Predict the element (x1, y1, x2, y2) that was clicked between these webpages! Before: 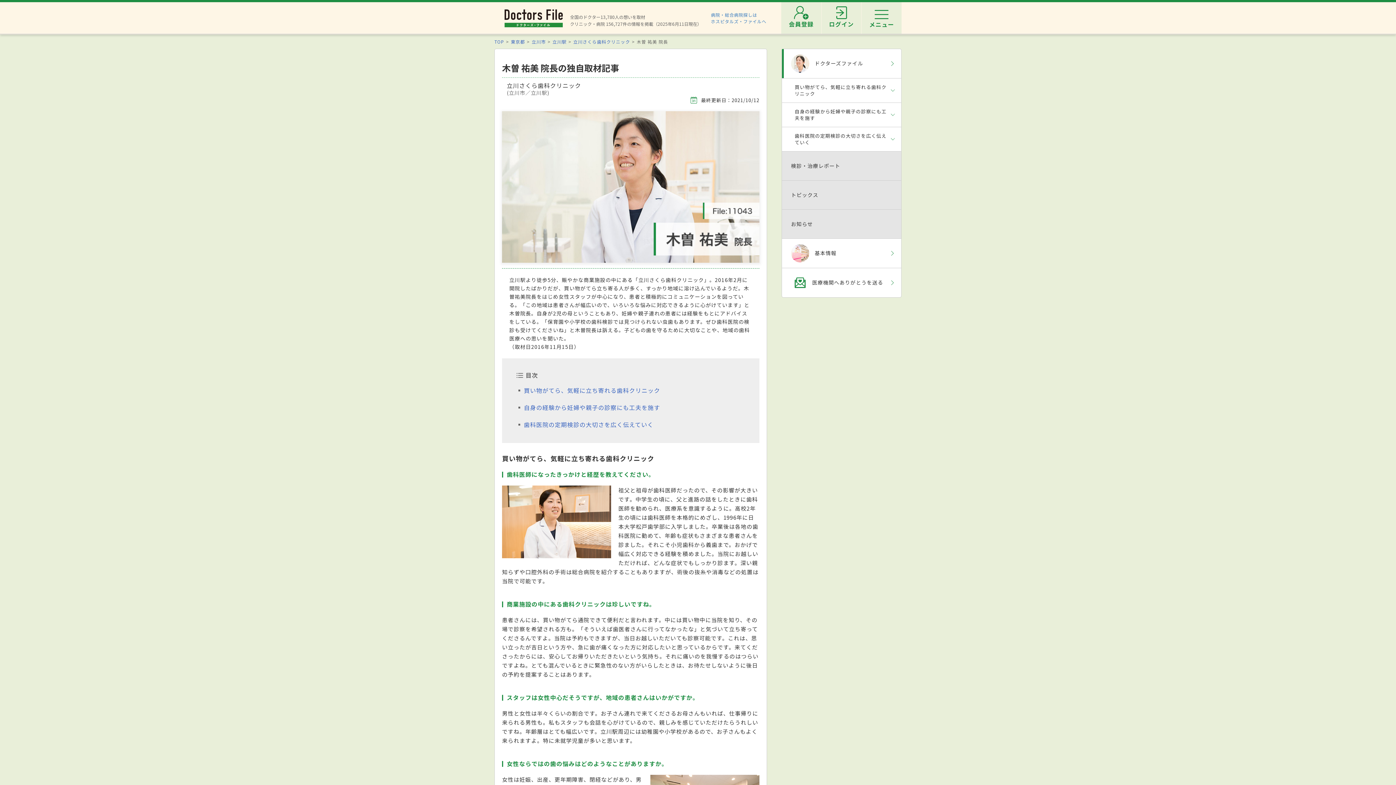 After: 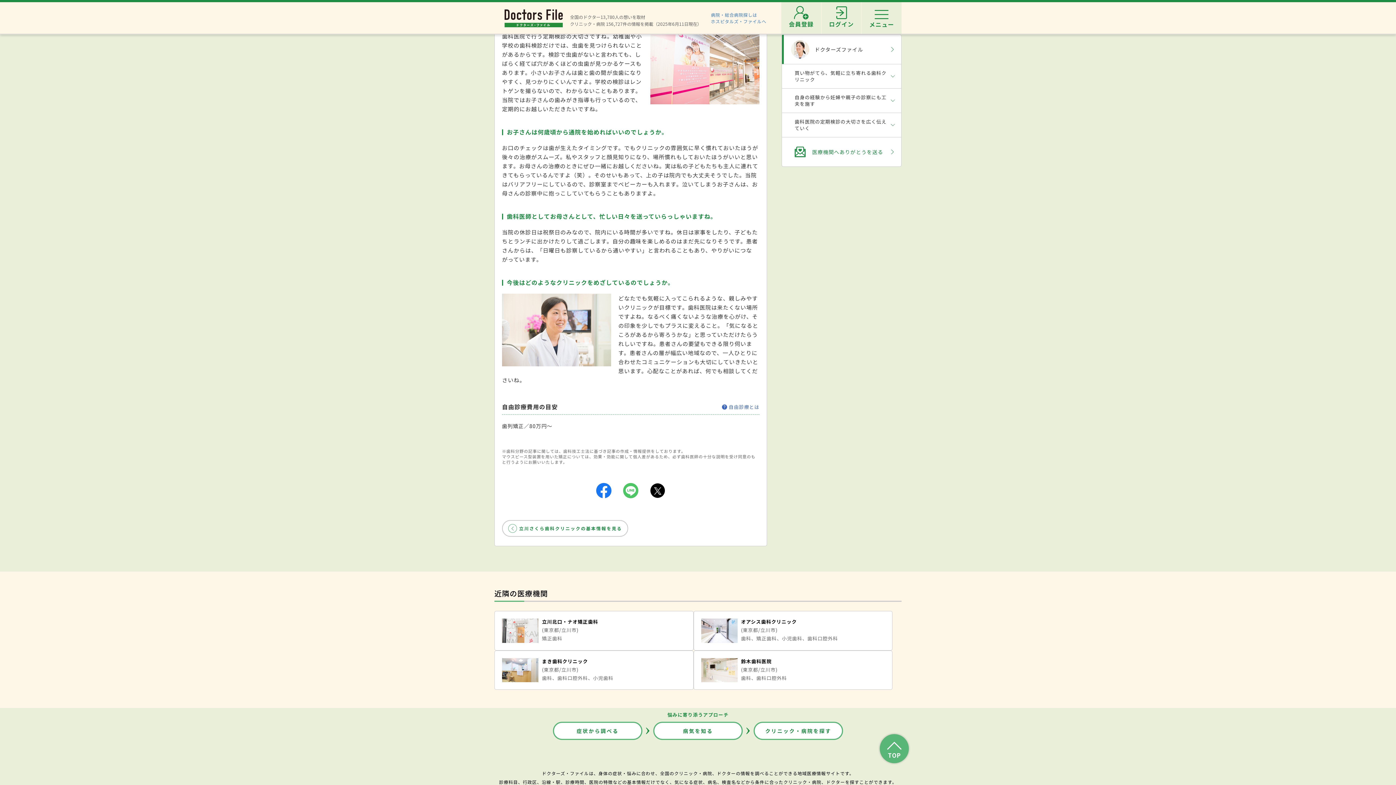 Action: bbox: (782, 127, 901, 151) label: 歯科医院の定期検診の大切さを広く伝えていく